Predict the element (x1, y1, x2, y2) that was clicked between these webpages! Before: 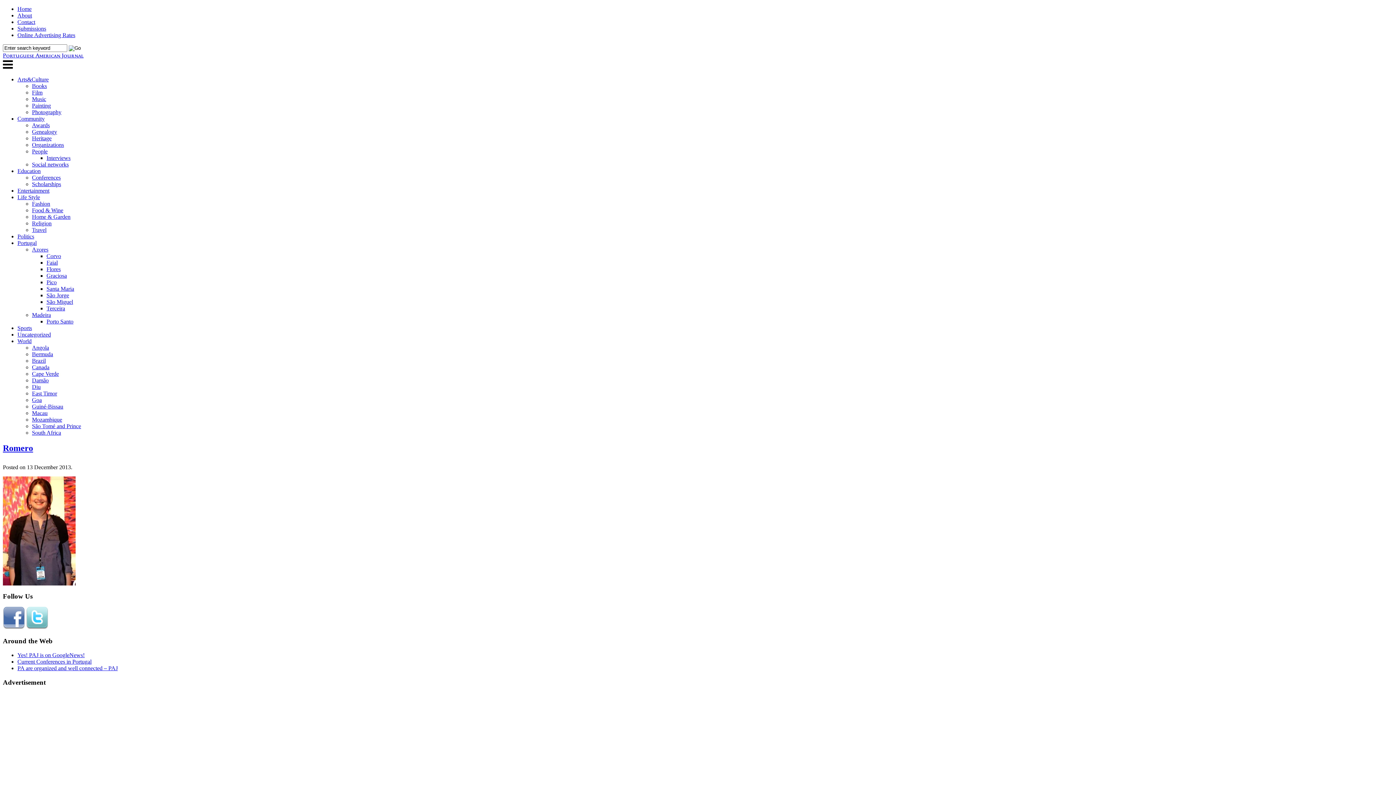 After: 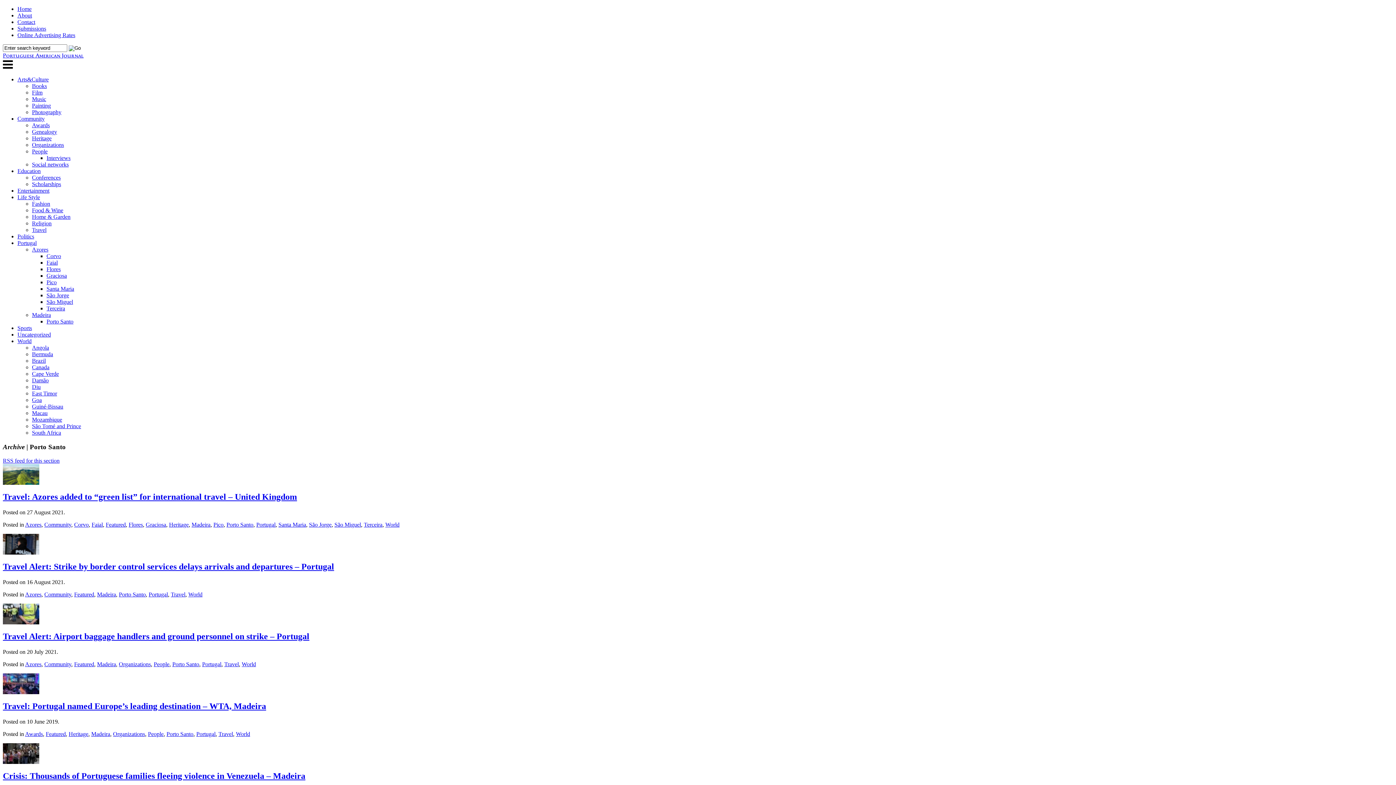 Action: bbox: (46, 318, 73, 324) label: Porto Santo